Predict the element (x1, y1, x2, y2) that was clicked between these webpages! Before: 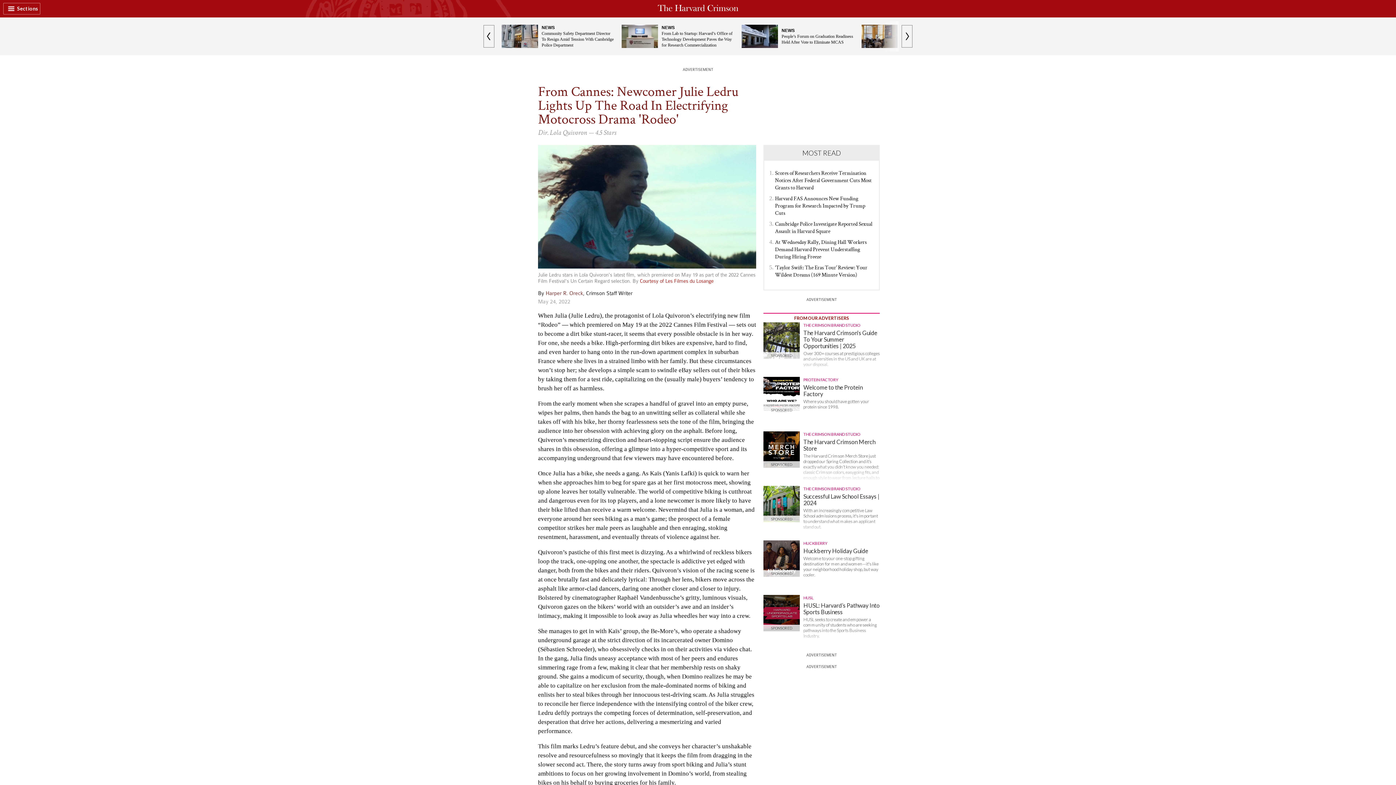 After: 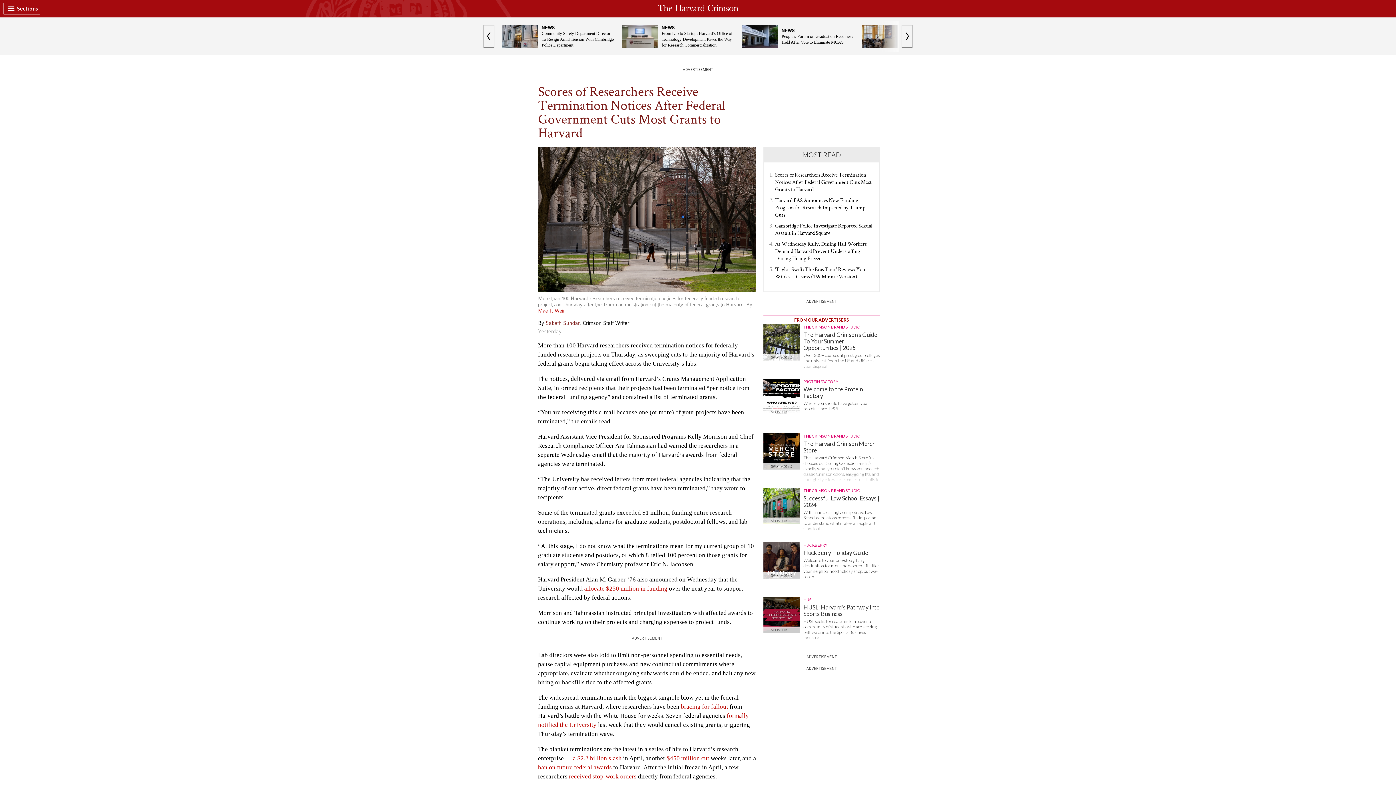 Action: label: Scores of Researchers Receive Termination Notices After Federal Government Cuts Most Grants to Harvard bbox: (775, 169, 872, 190)